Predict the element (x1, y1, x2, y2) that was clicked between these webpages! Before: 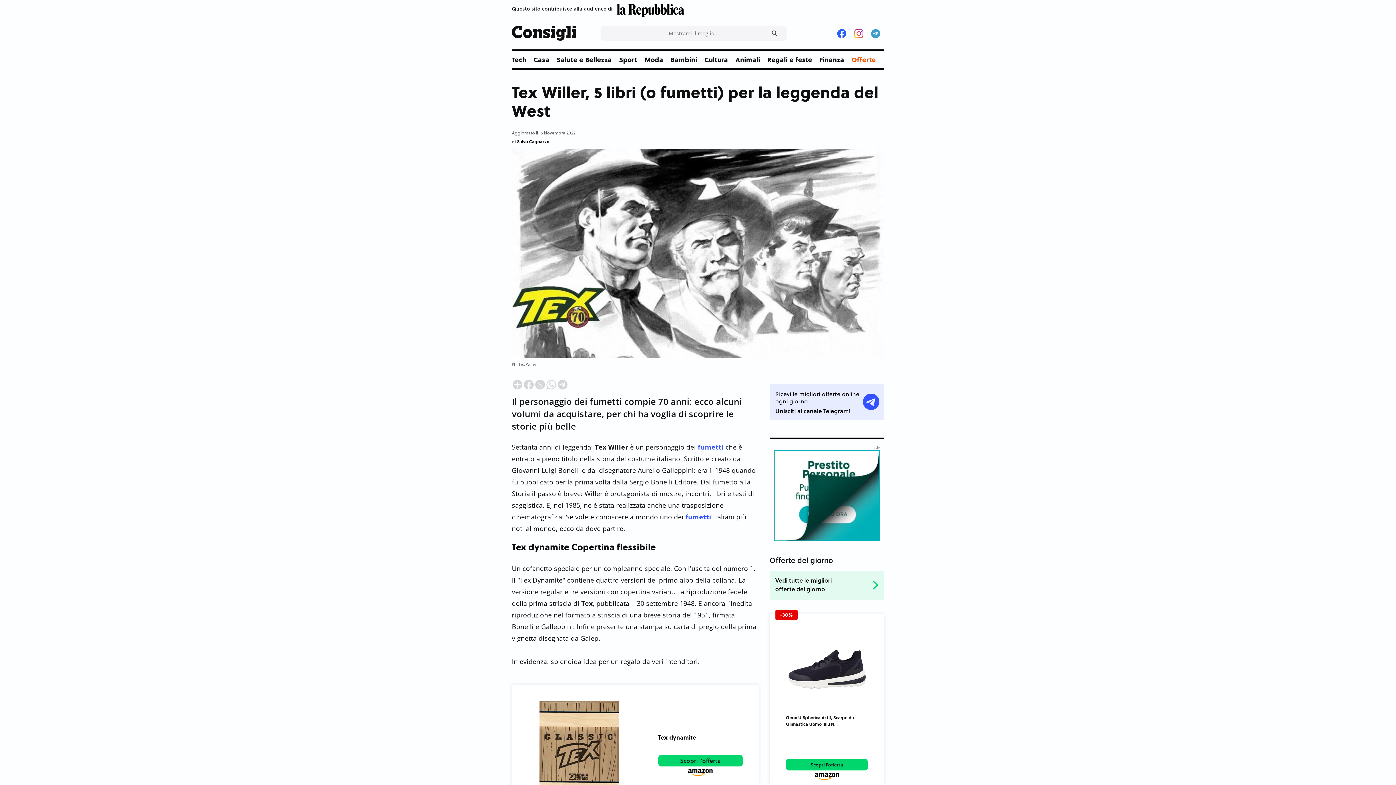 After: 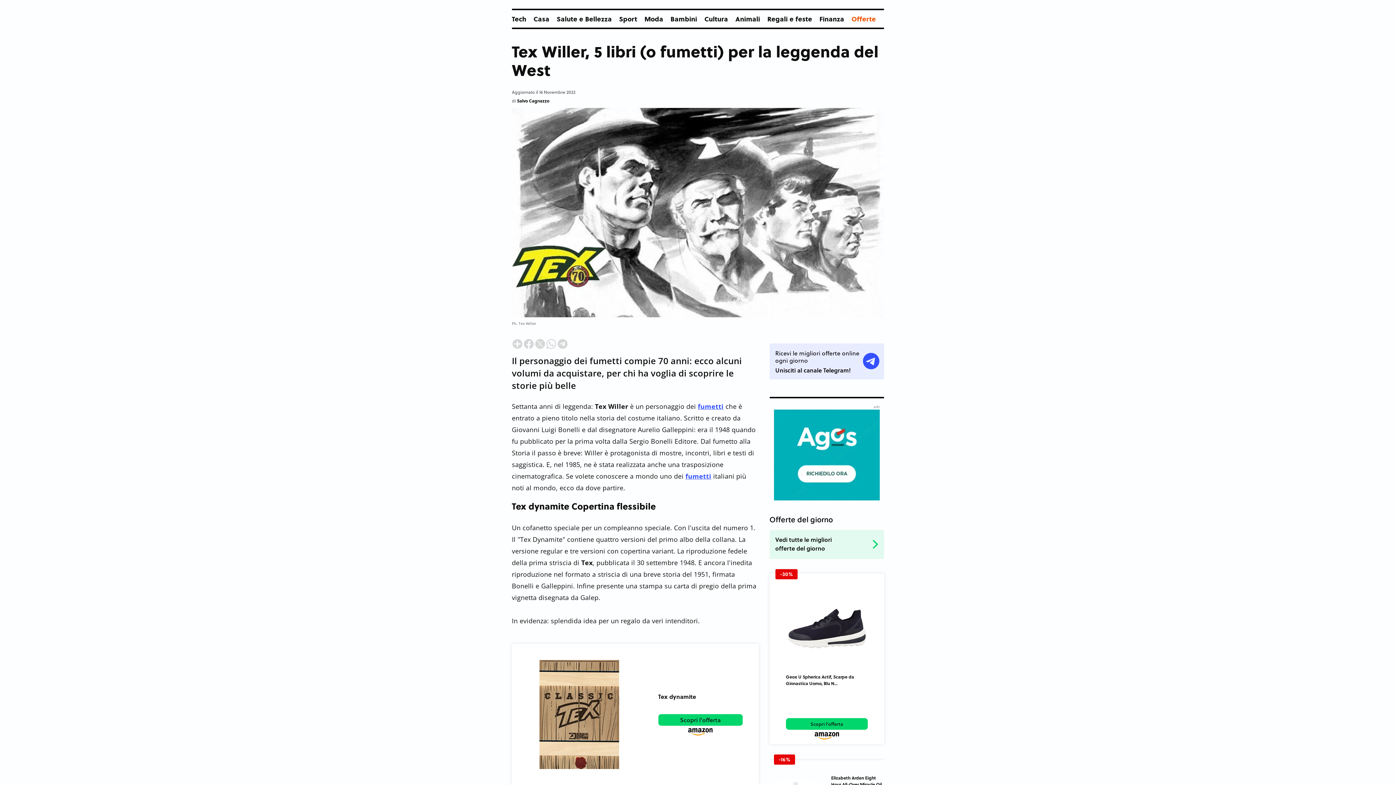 Action: bbox: (512, 685, 758, 826) label: Tex dynamite

Scopri l'offerta